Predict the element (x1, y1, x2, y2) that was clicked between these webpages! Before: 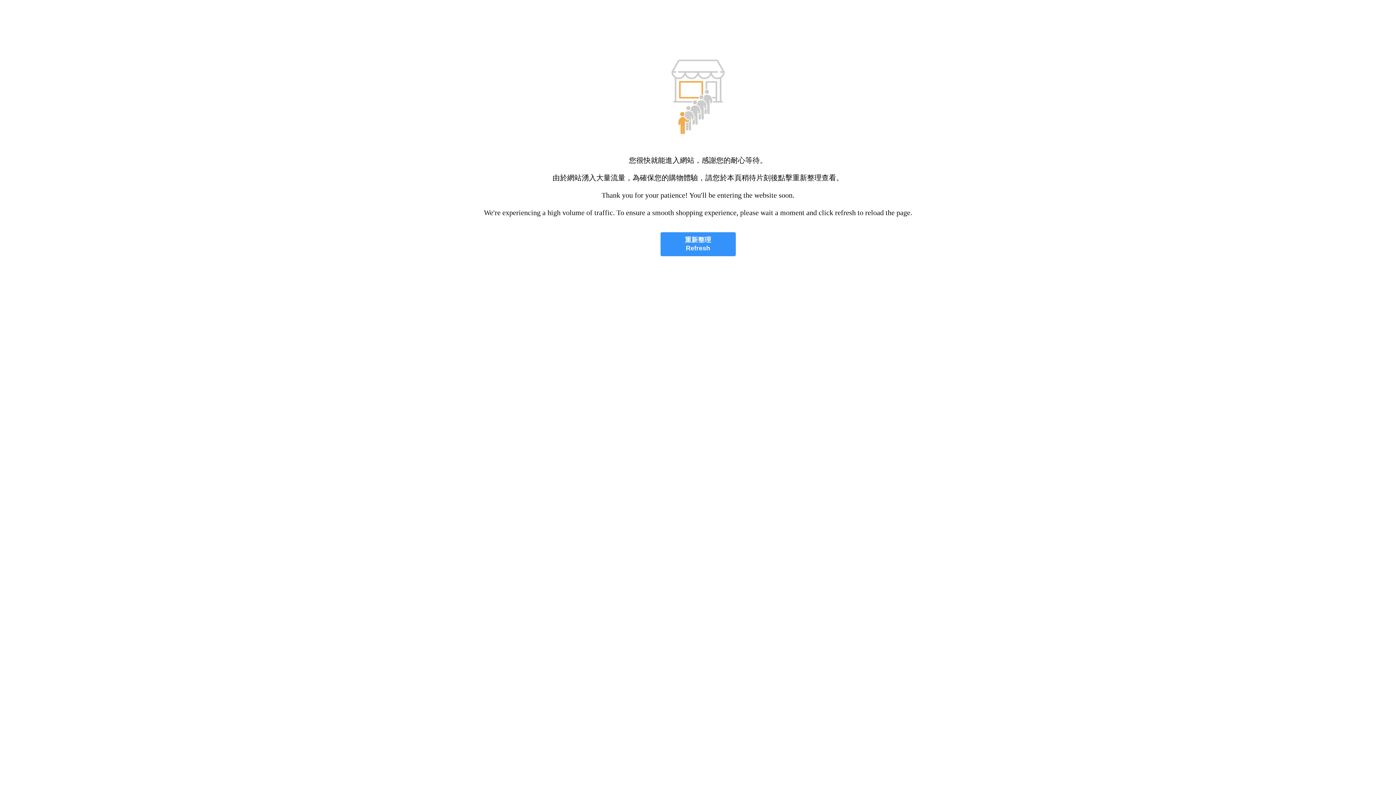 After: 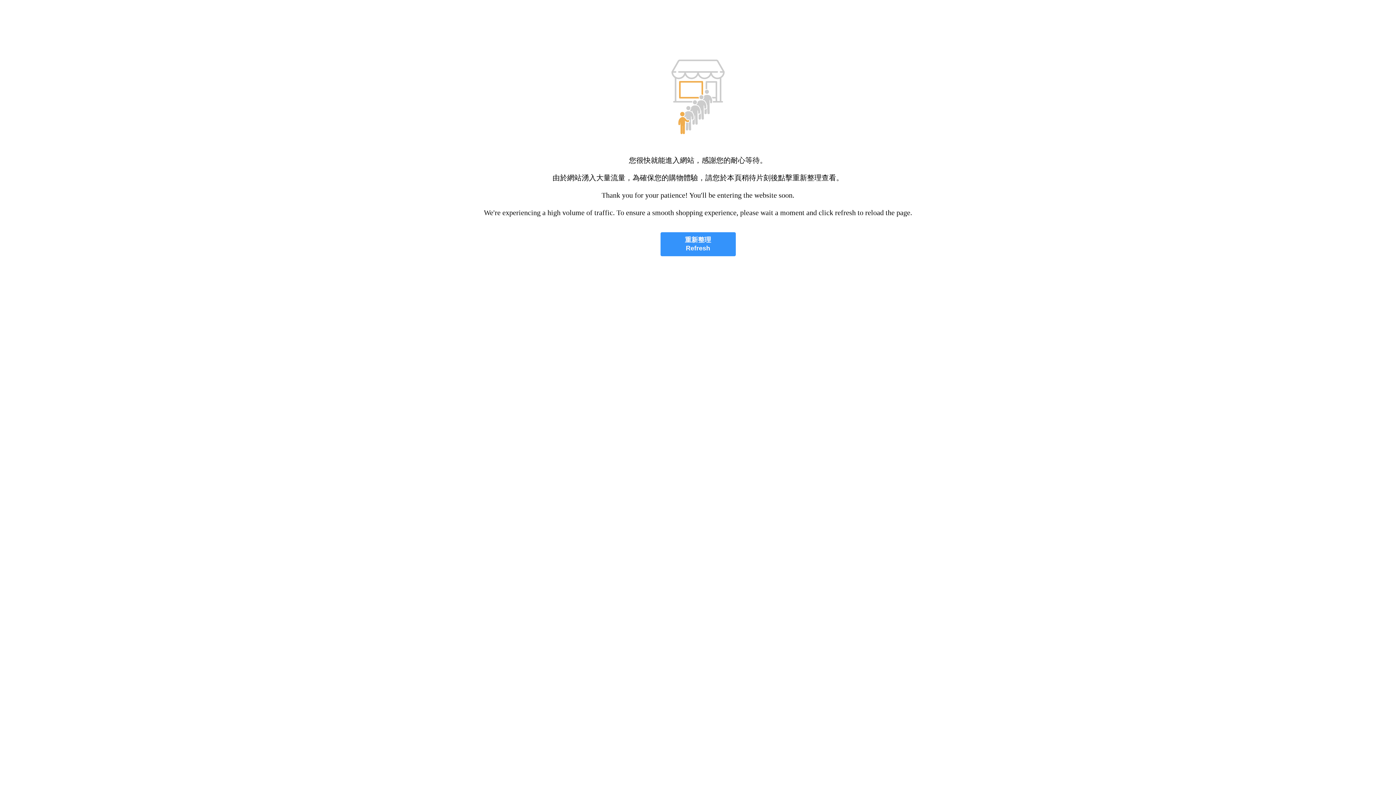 Action: bbox: (660, 232, 735, 256) label: 重新整理
Refresh